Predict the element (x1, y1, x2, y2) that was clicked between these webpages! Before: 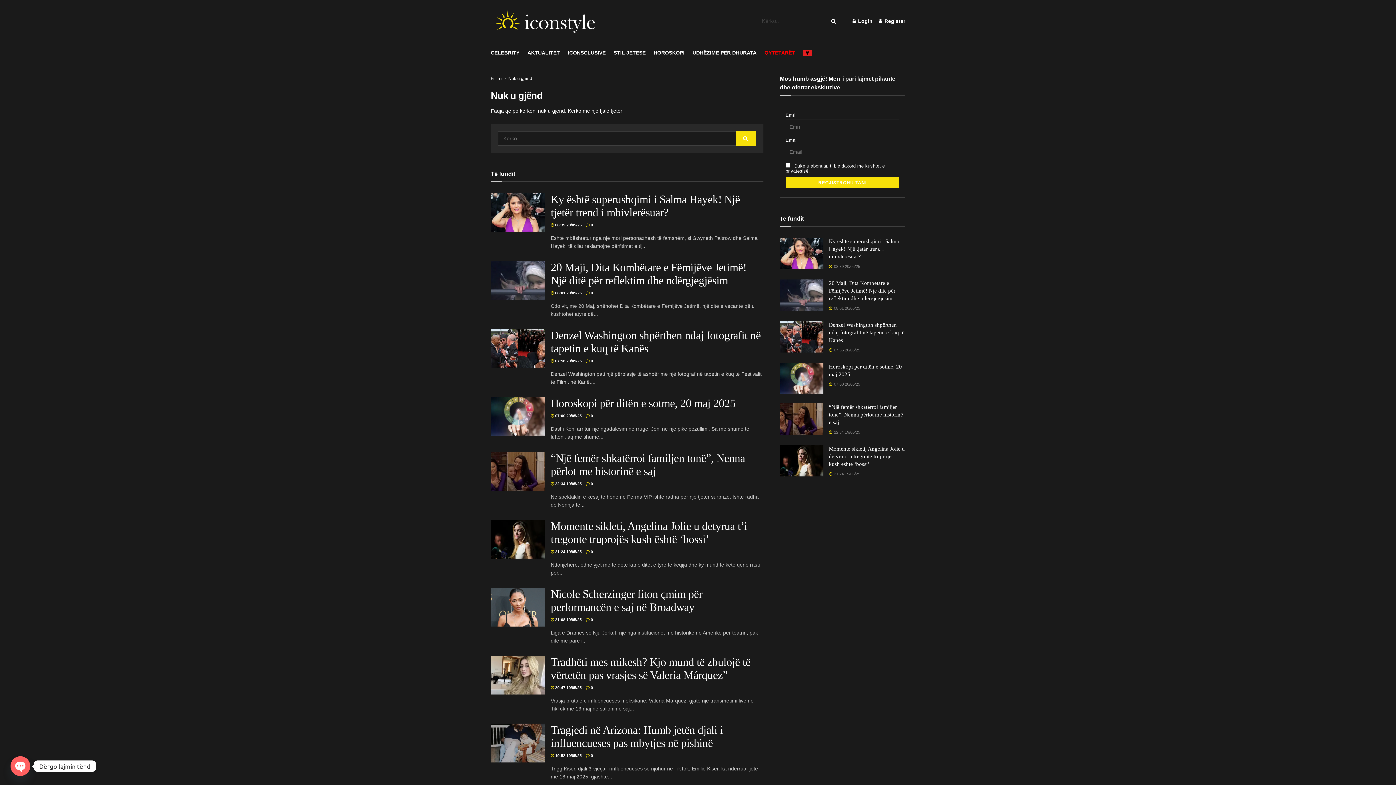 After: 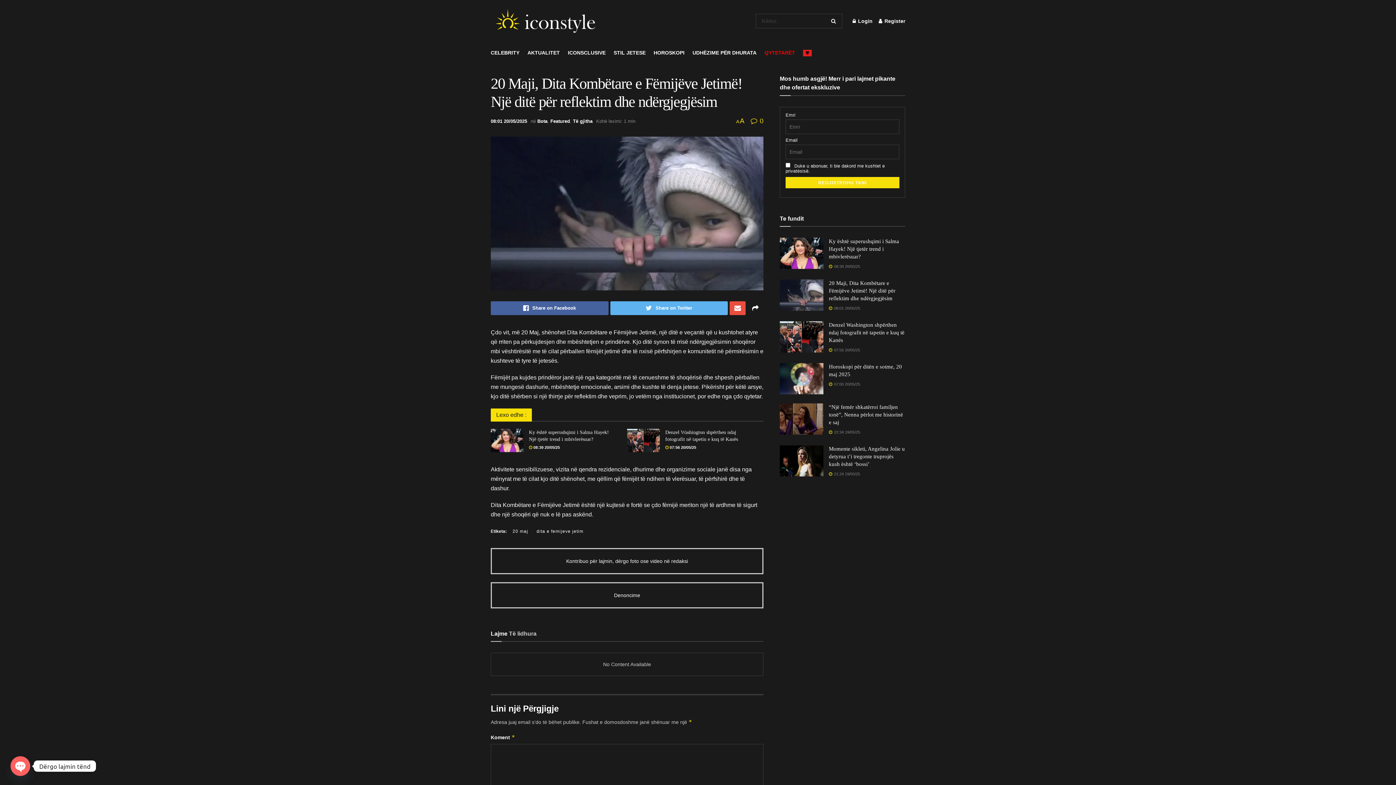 Action: label:  0 bbox: (585, 290, 593, 295)